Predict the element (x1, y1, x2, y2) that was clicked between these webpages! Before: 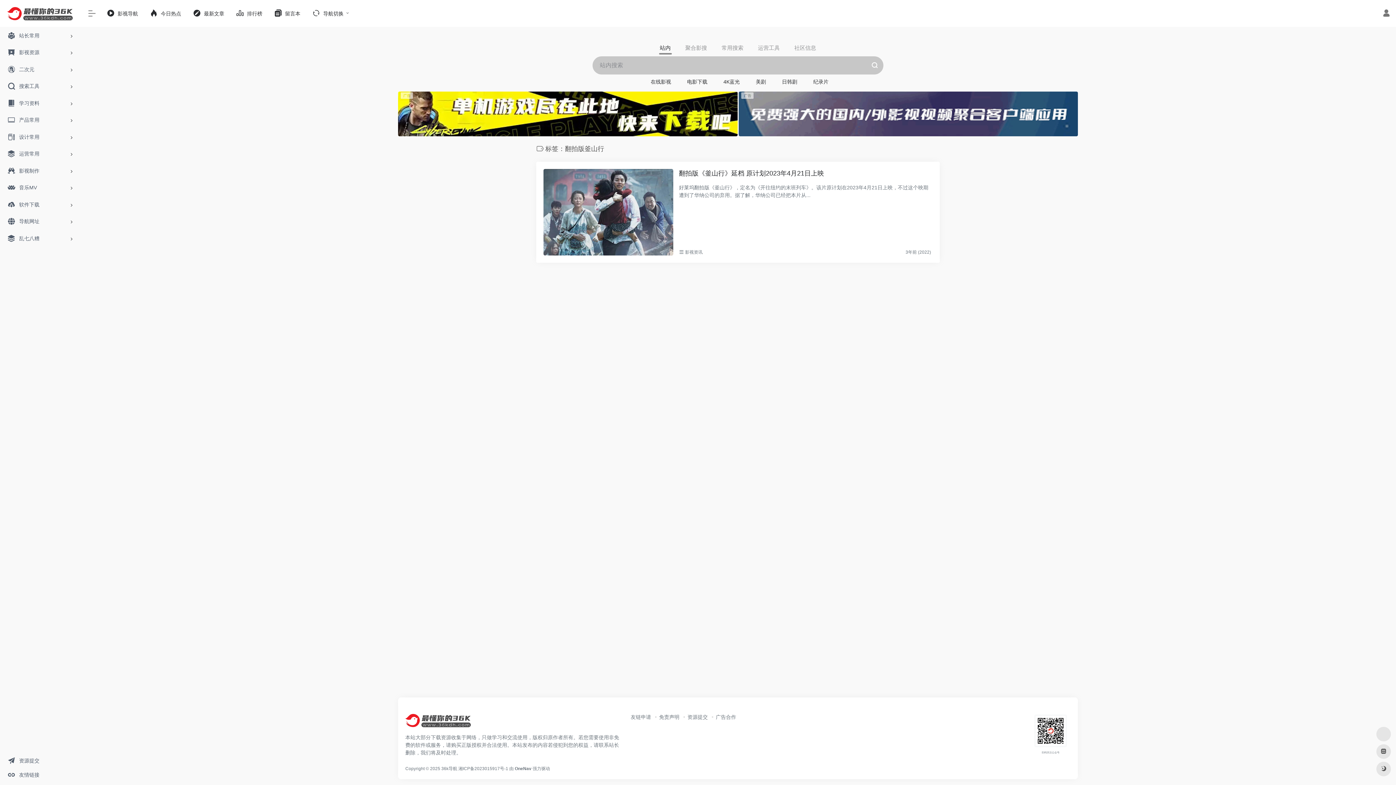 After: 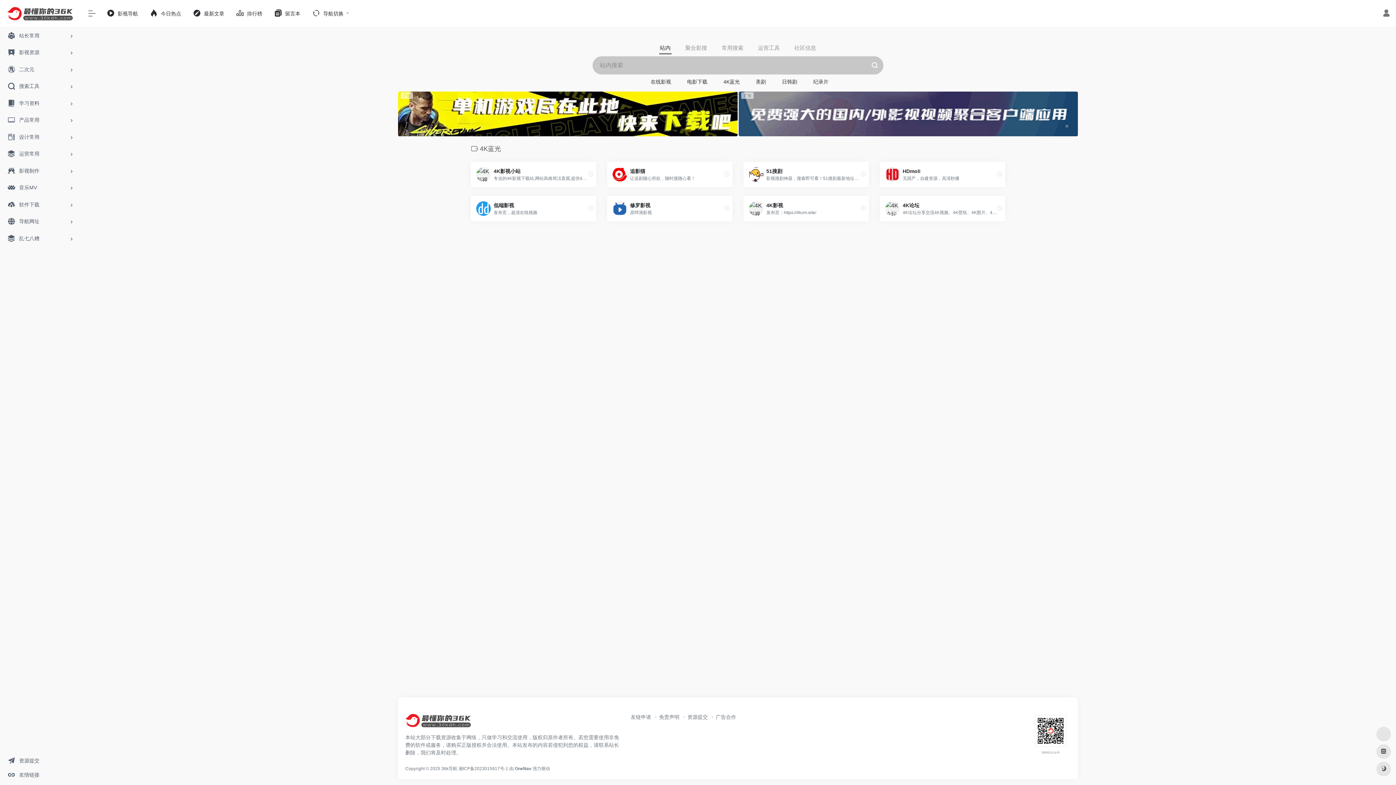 Action: bbox: (723, 76, 740, 87) label: 4K蓝光